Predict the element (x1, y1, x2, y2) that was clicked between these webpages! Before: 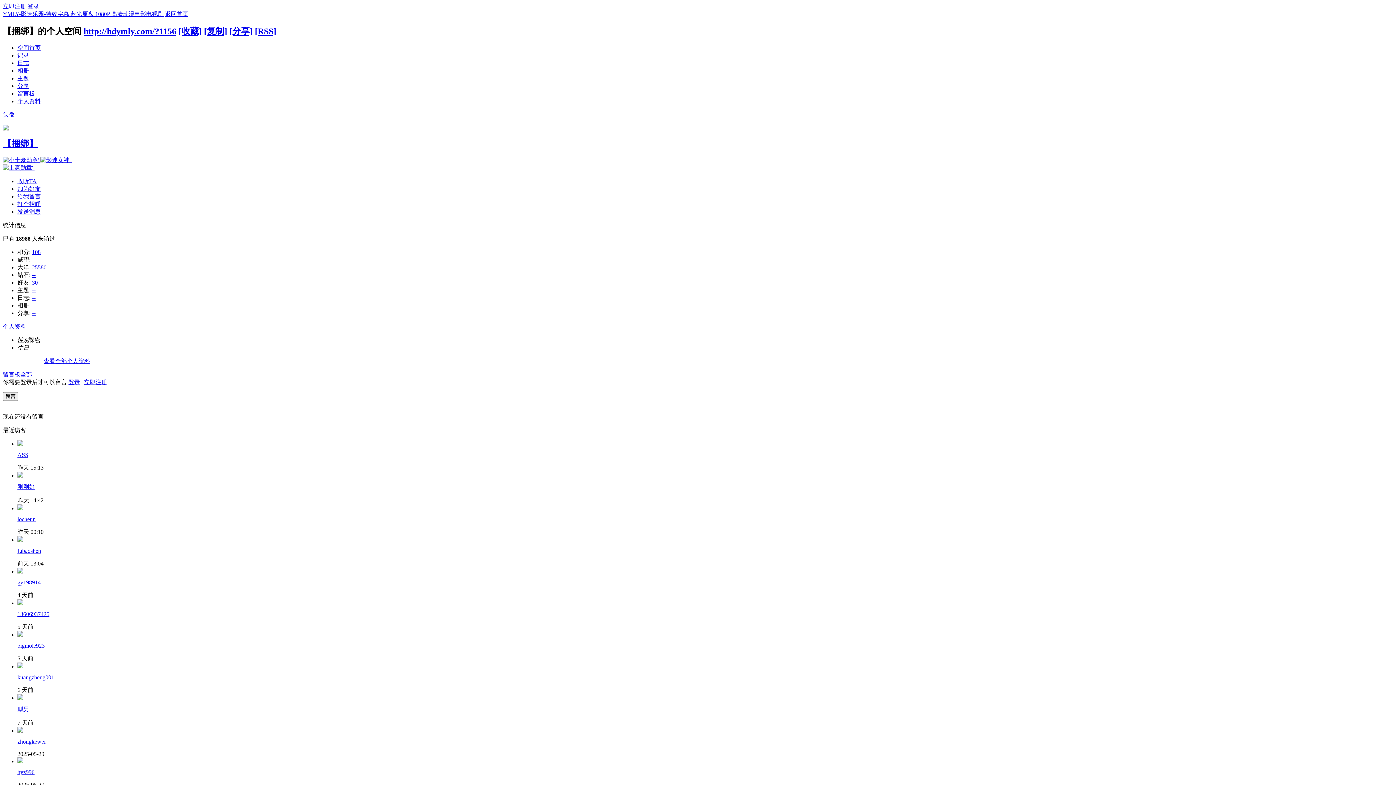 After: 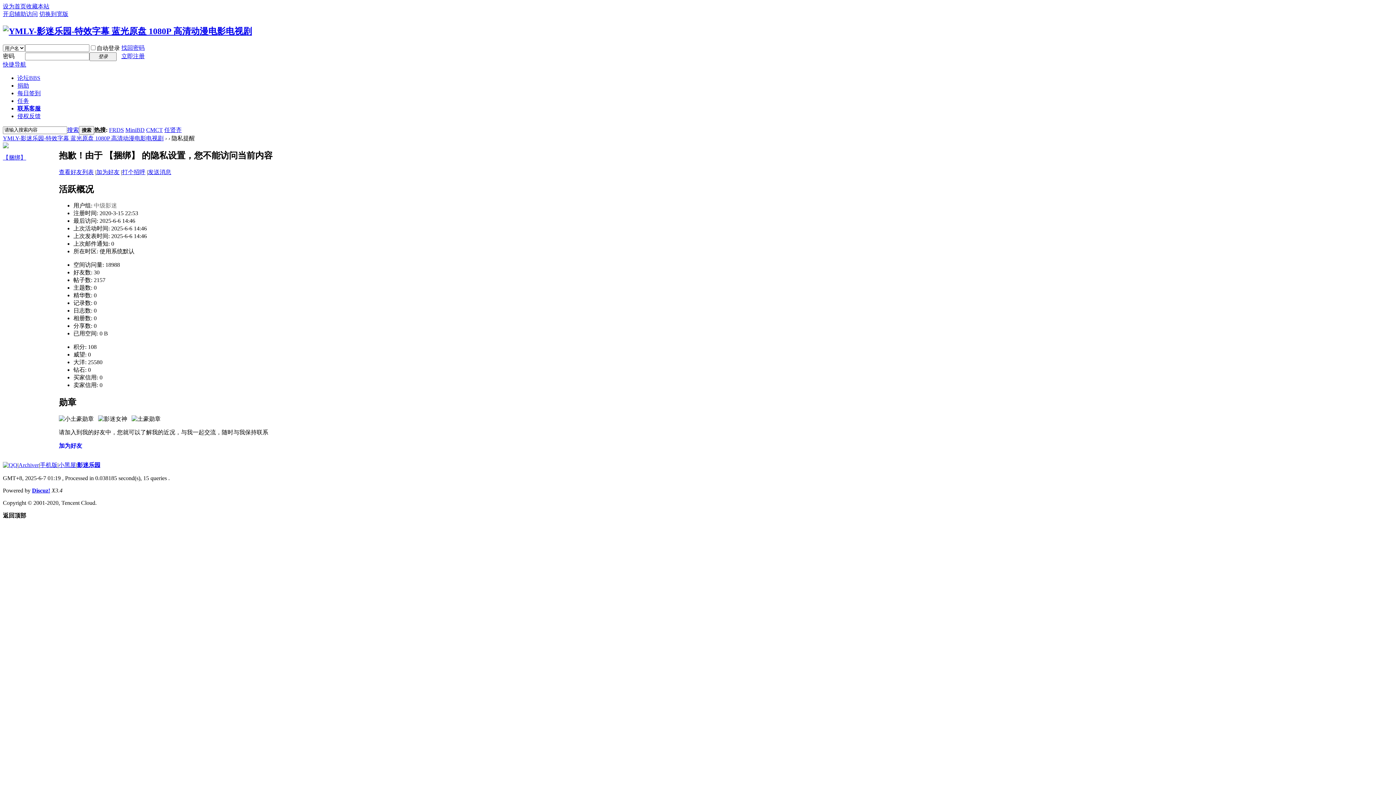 Action: label: 留言板 bbox: (2, 371, 20, 377)